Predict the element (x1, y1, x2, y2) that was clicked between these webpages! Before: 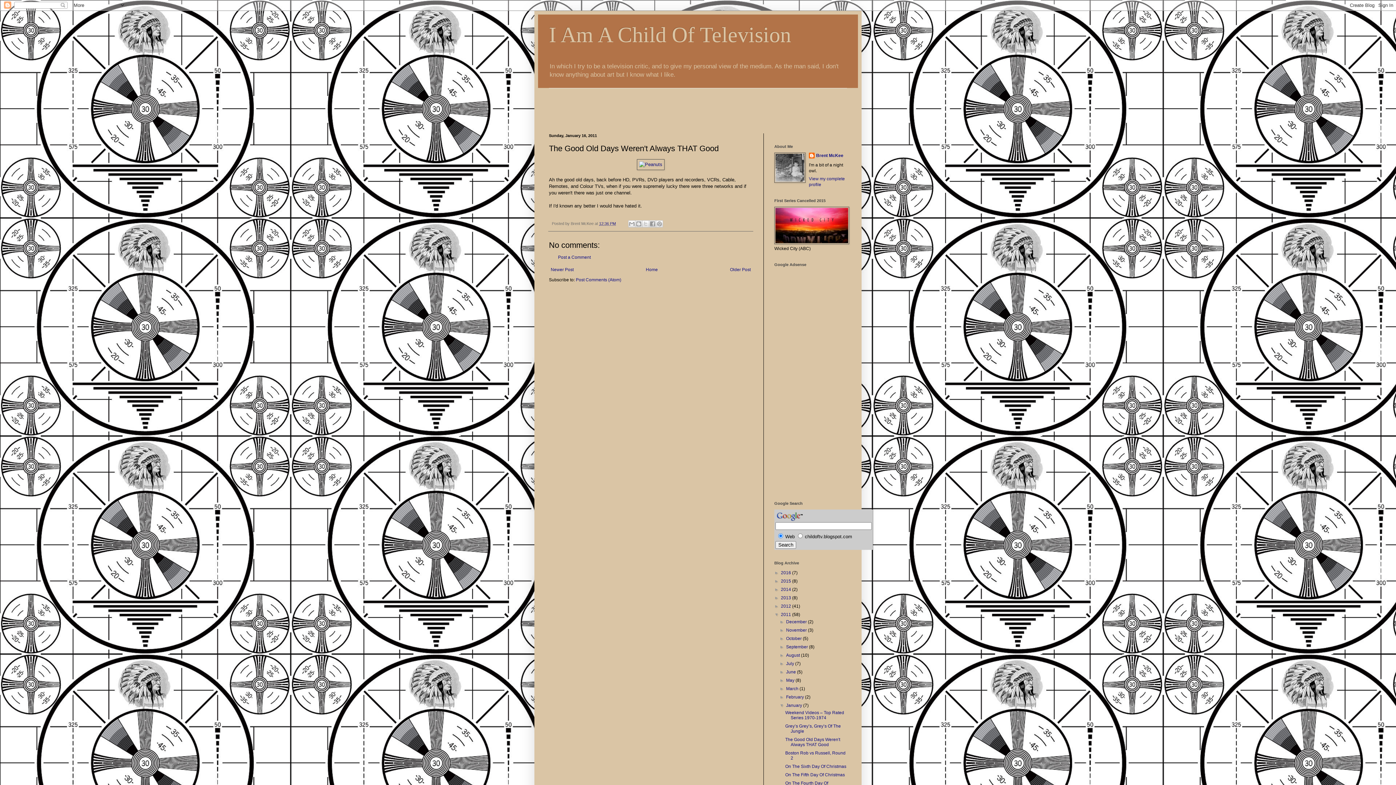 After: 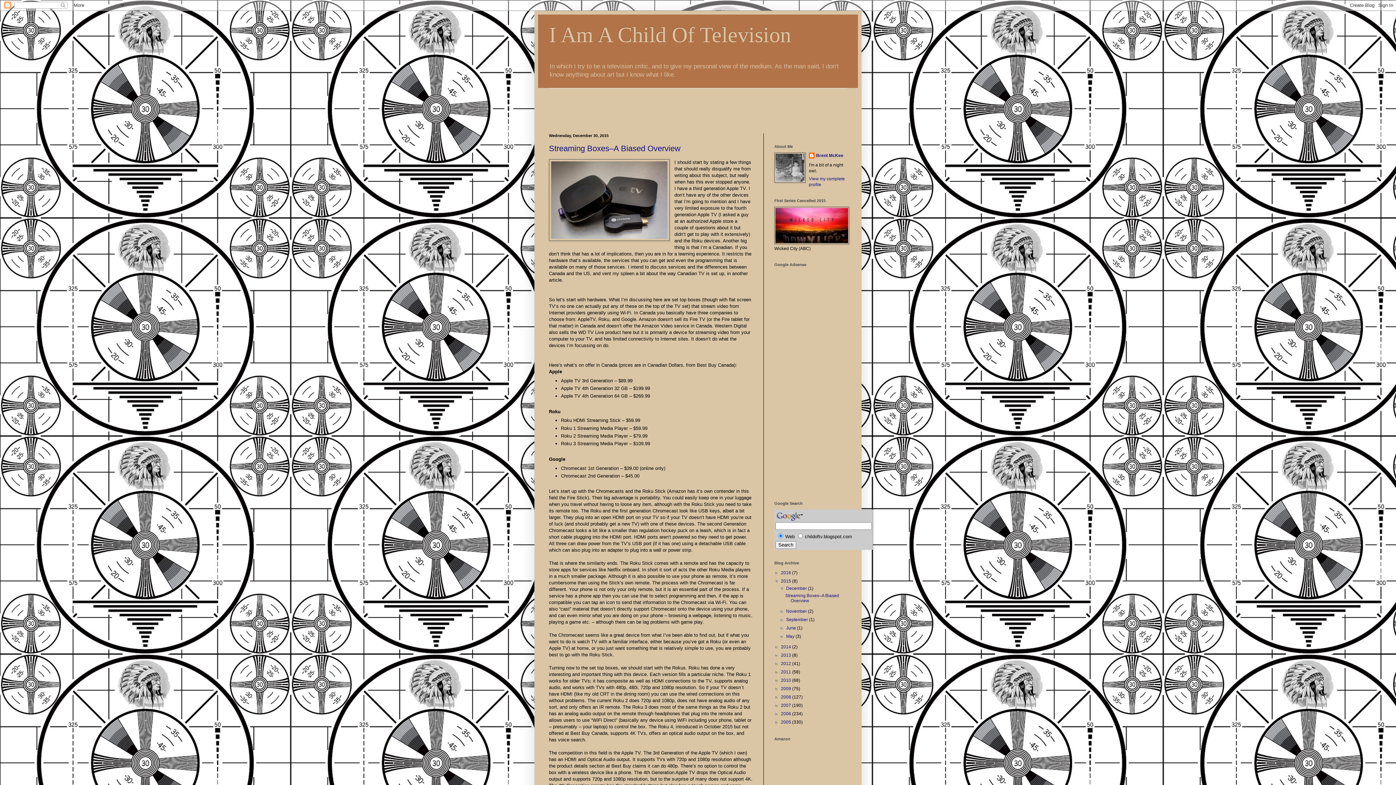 Action: label: 2015  bbox: (781, 579, 792, 584)